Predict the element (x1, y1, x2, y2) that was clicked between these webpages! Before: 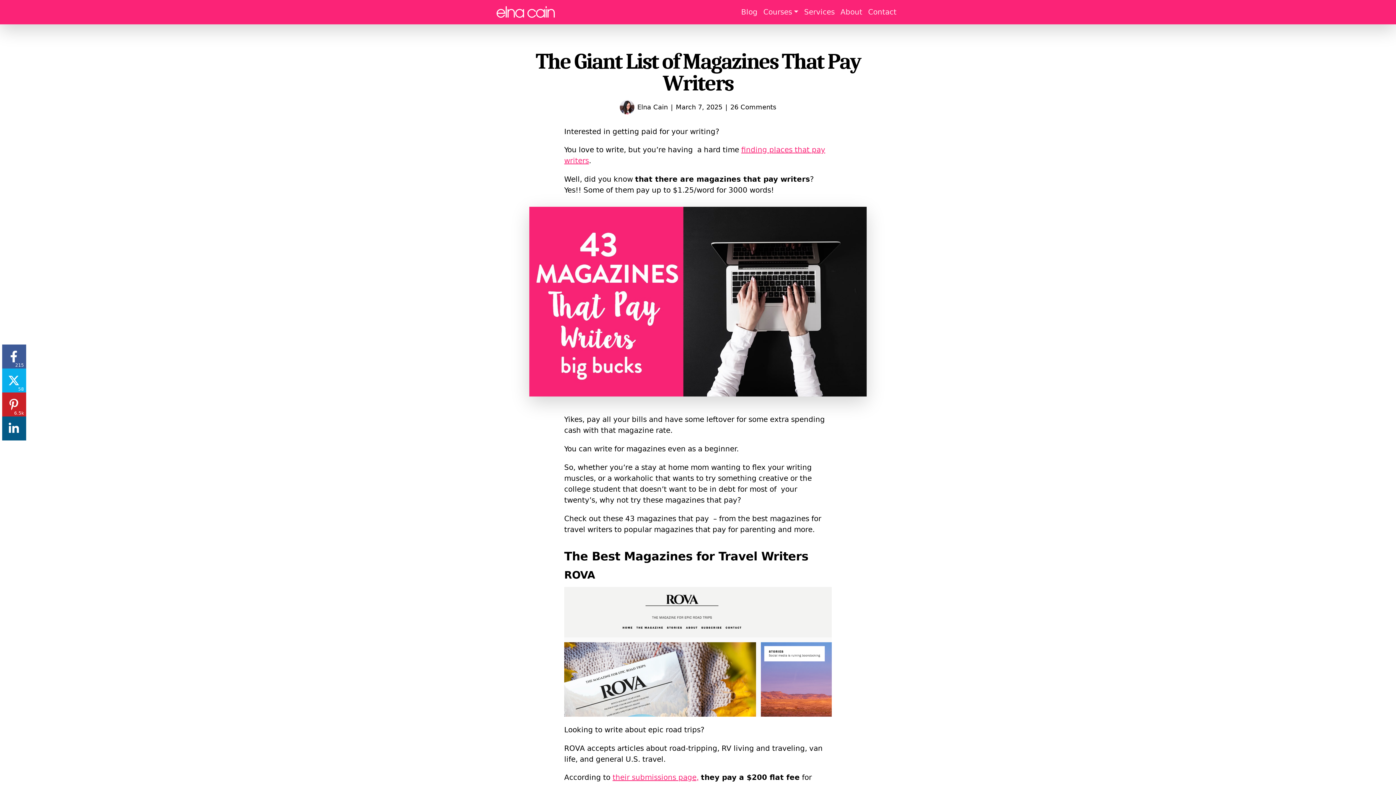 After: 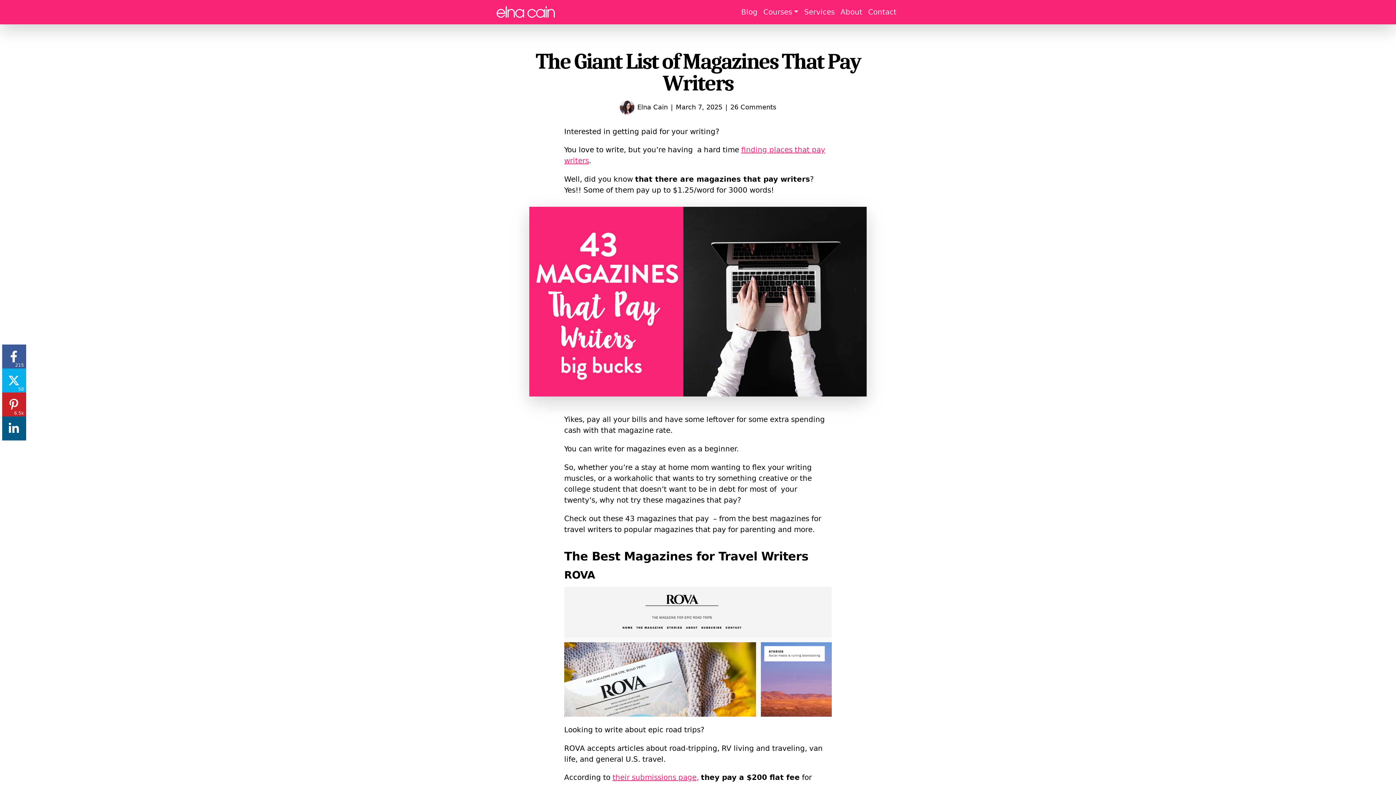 Action: label: 215 bbox: (2, 344, 26, 368)